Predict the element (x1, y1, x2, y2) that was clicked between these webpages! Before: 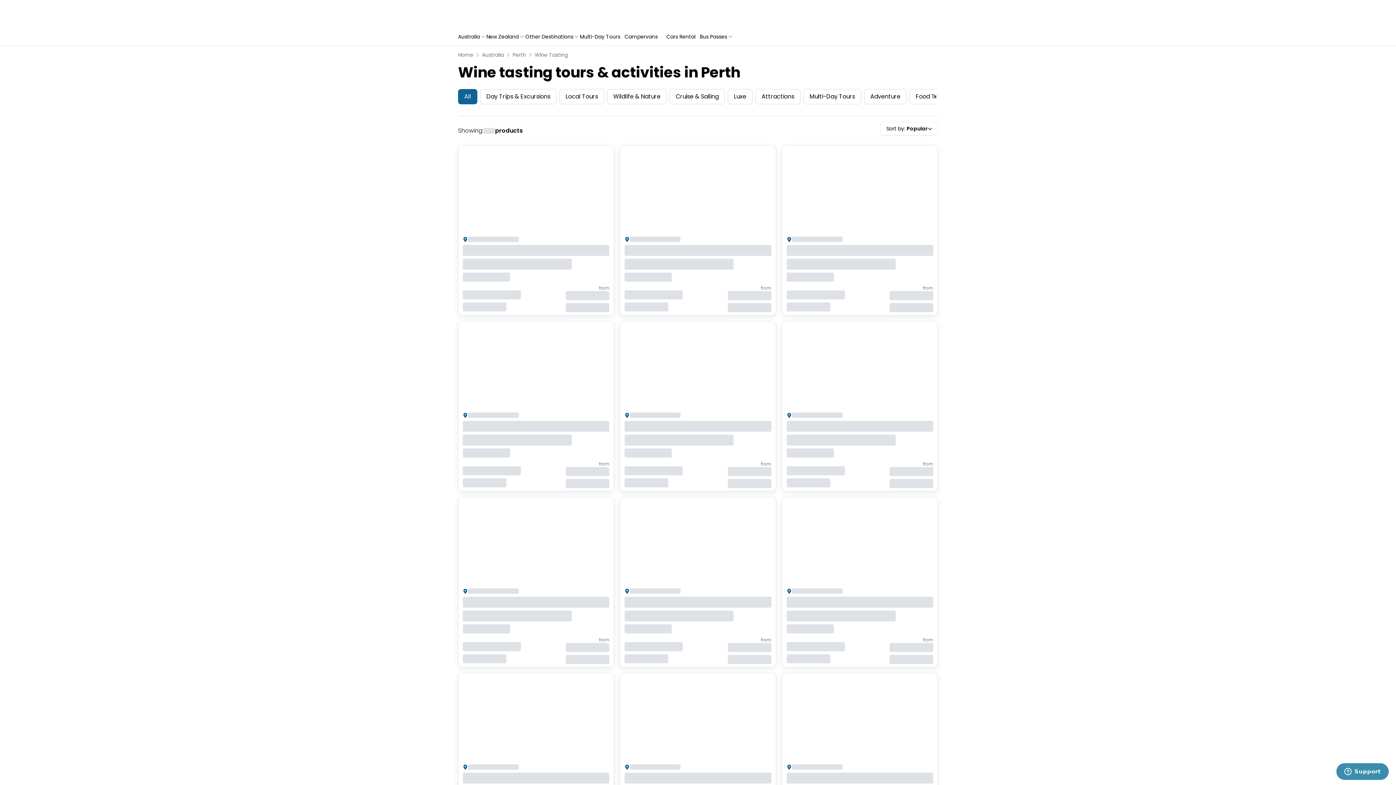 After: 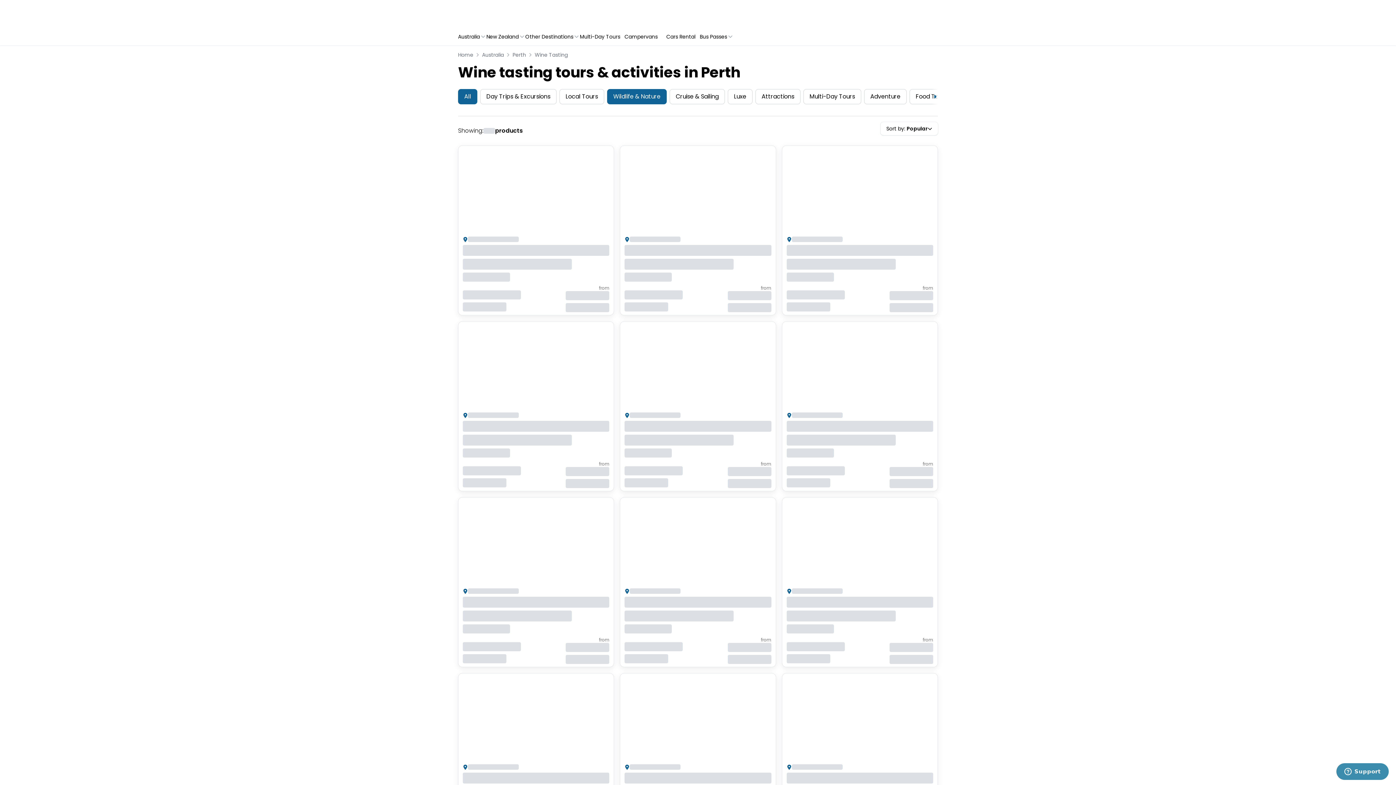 Action: bbox: (607, 89, 666, 104) label: Wildlife & Nature